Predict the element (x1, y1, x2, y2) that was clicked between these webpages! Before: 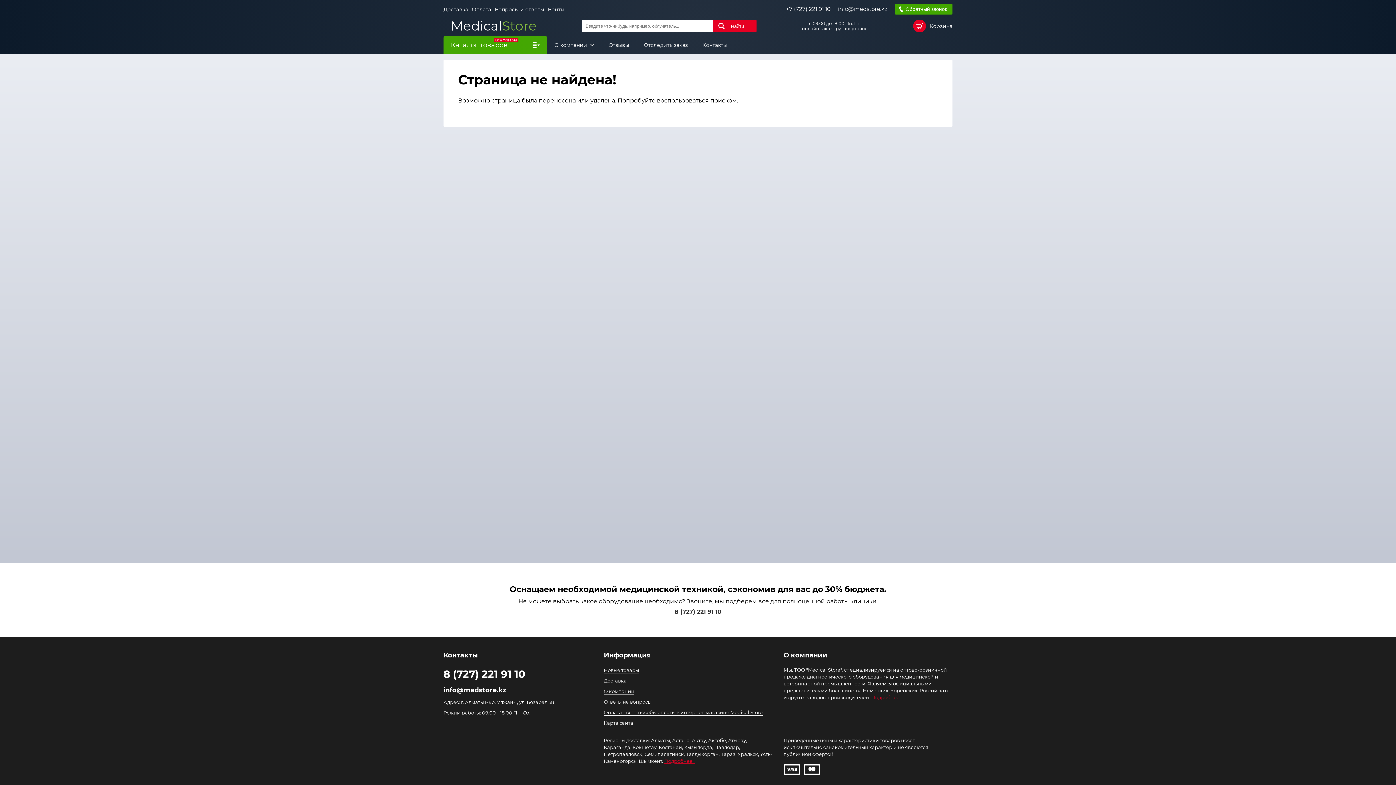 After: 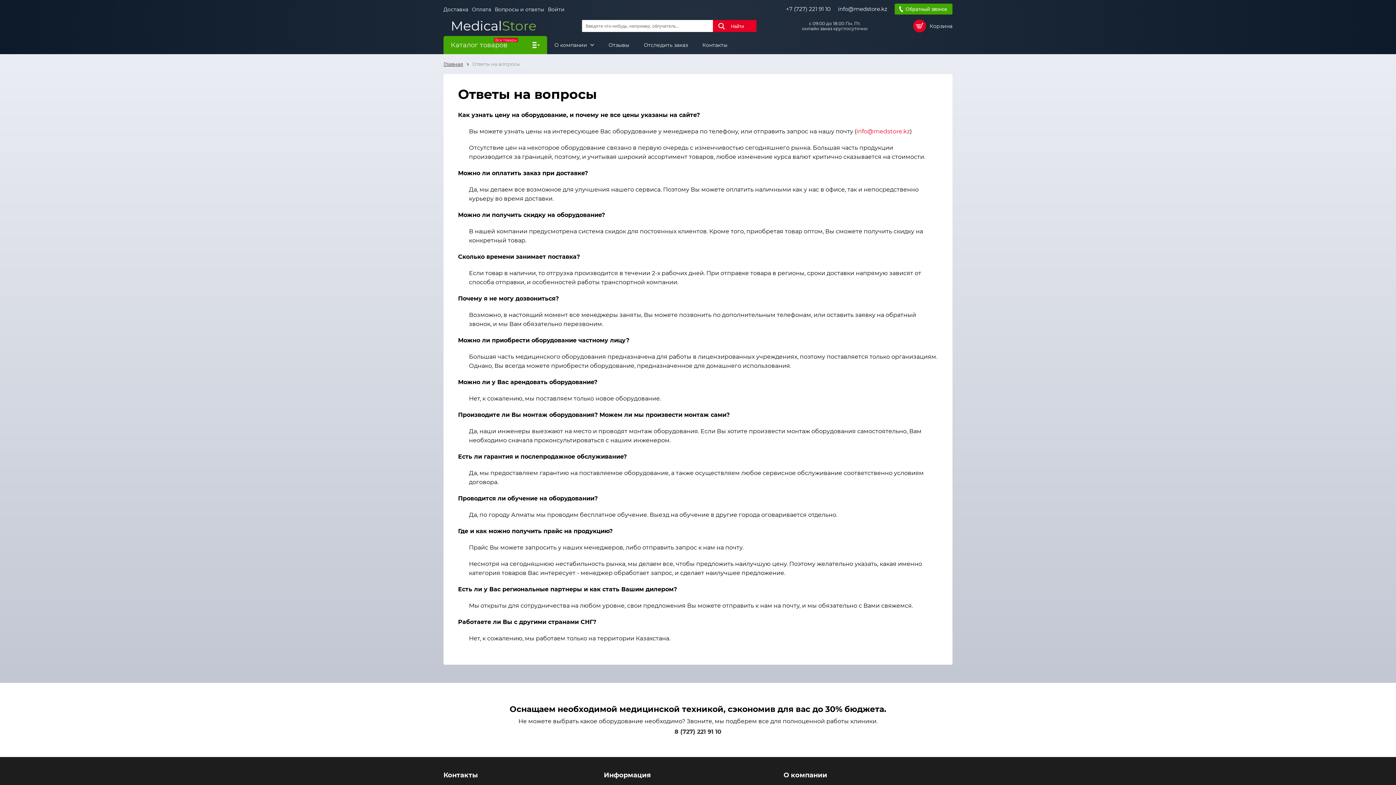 Action: bbox: (494, 6, 544, 12) label: Вопросы и ответы